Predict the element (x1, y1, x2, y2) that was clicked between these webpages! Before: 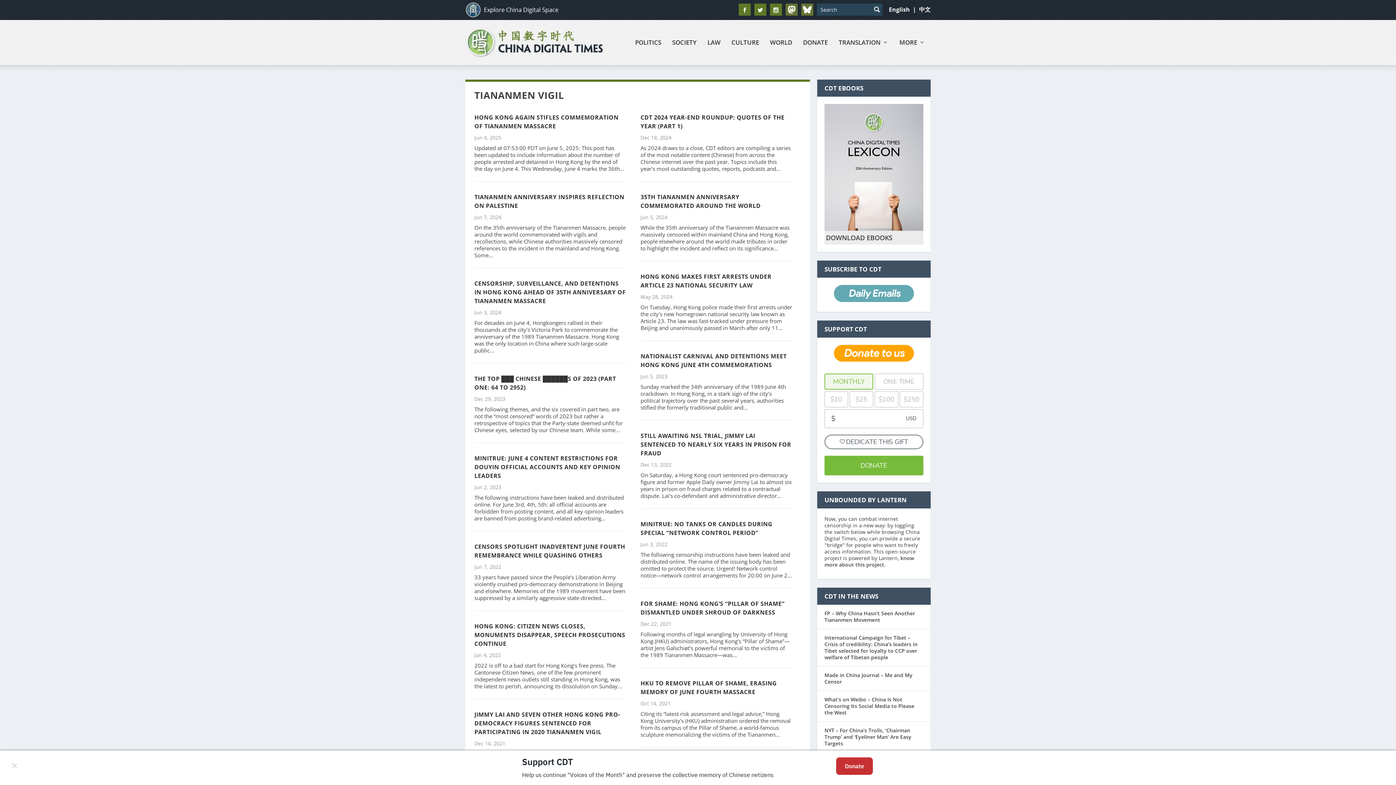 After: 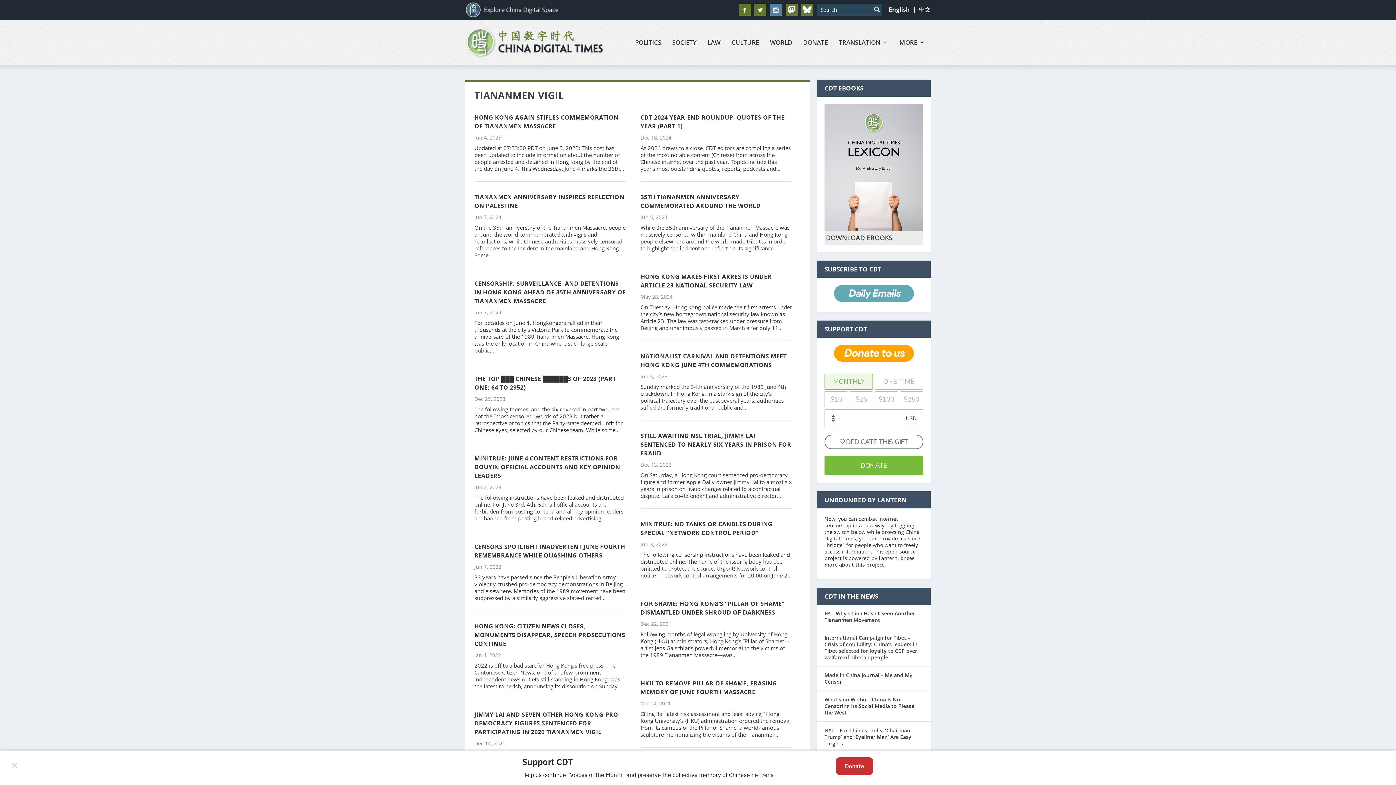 Action: bbox: (770, 3, 782, 15)